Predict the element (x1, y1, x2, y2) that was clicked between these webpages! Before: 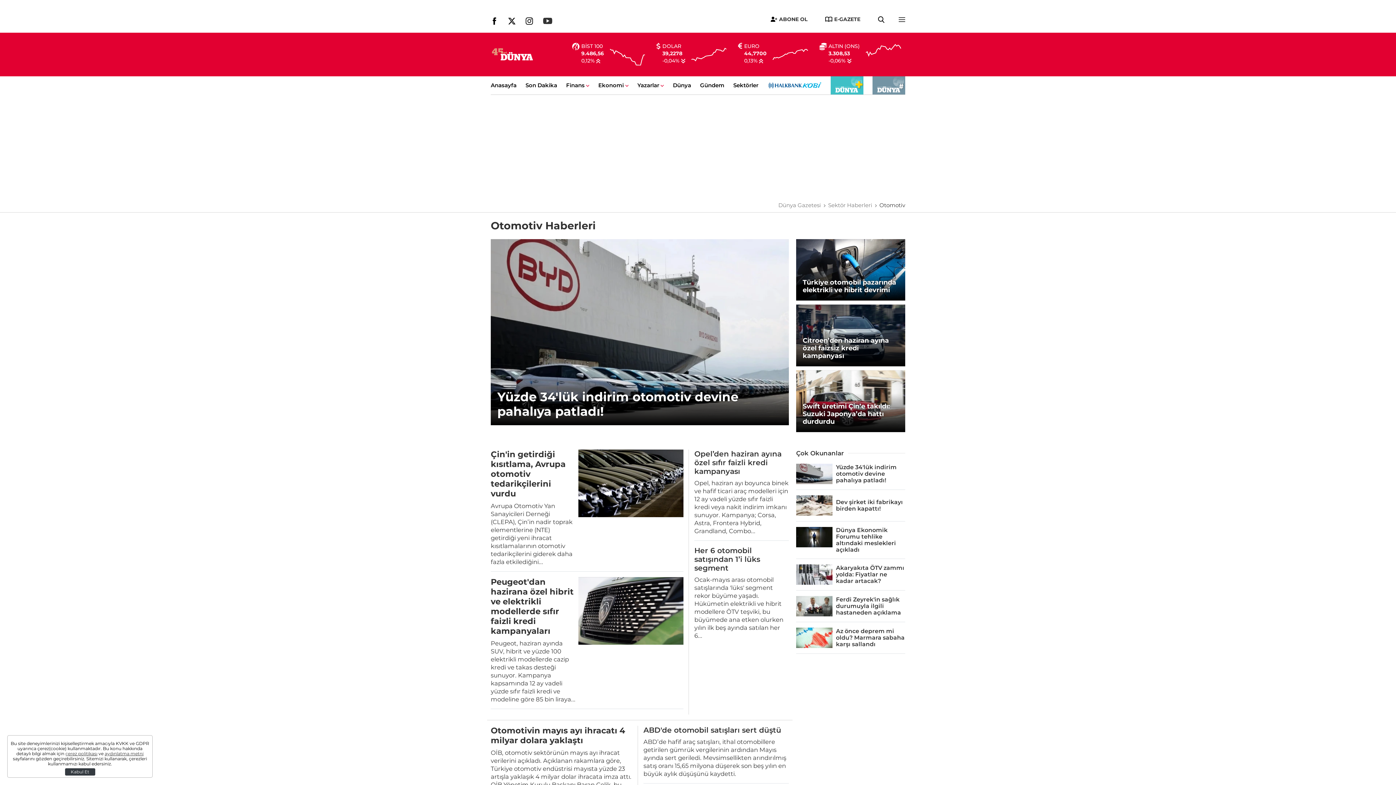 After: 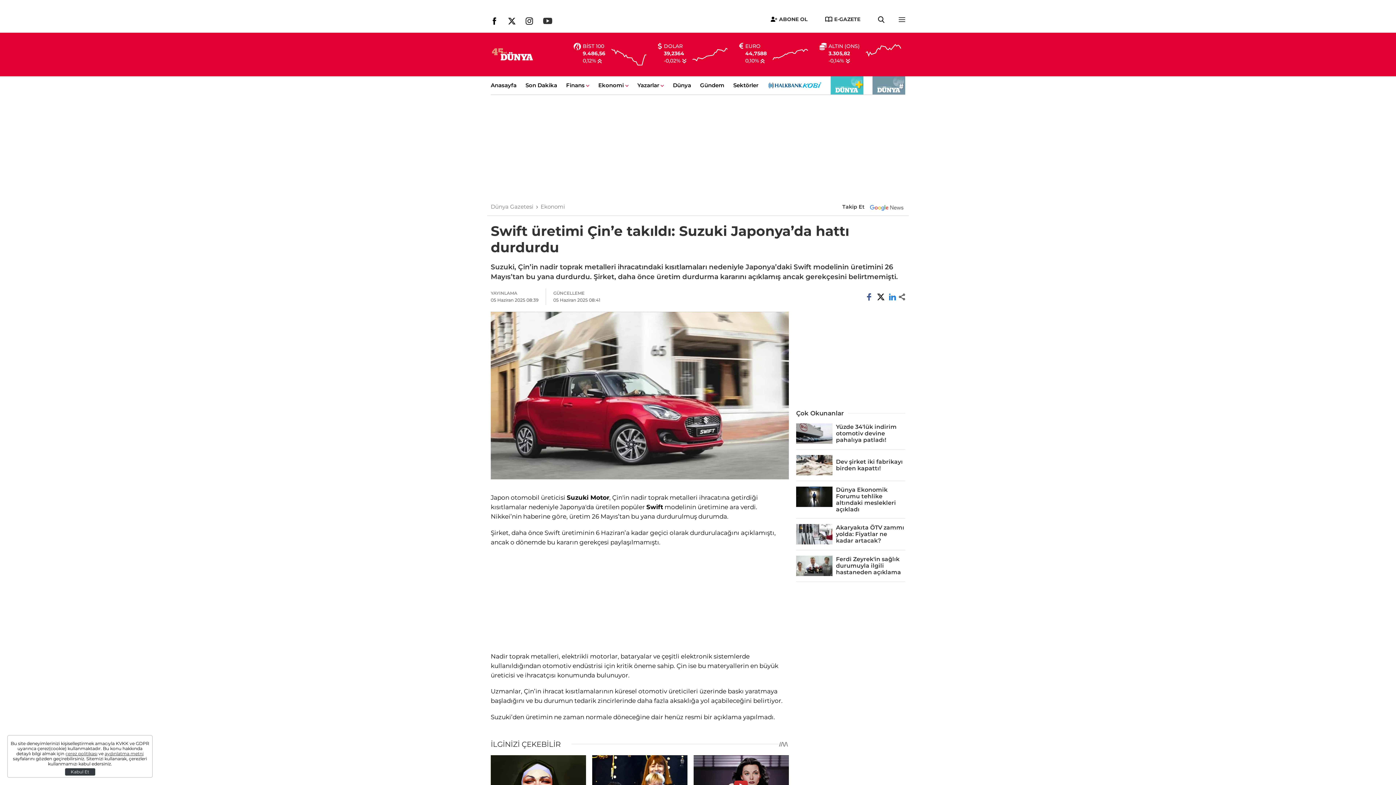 Action: label: Swift üretimi Çin’e takıldı: Suzuki Japonya’da hattı durdurdu bbox: (796, 370, 905, 431)